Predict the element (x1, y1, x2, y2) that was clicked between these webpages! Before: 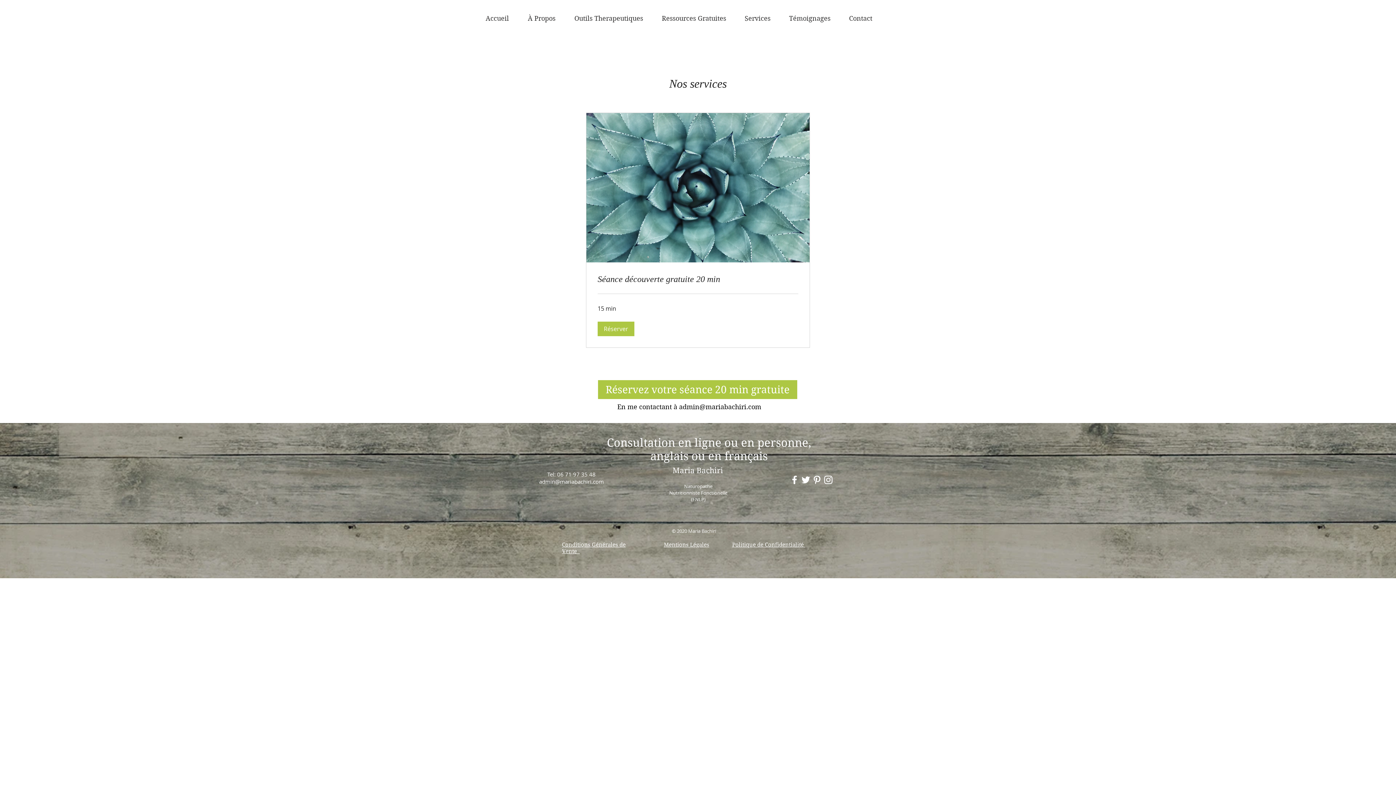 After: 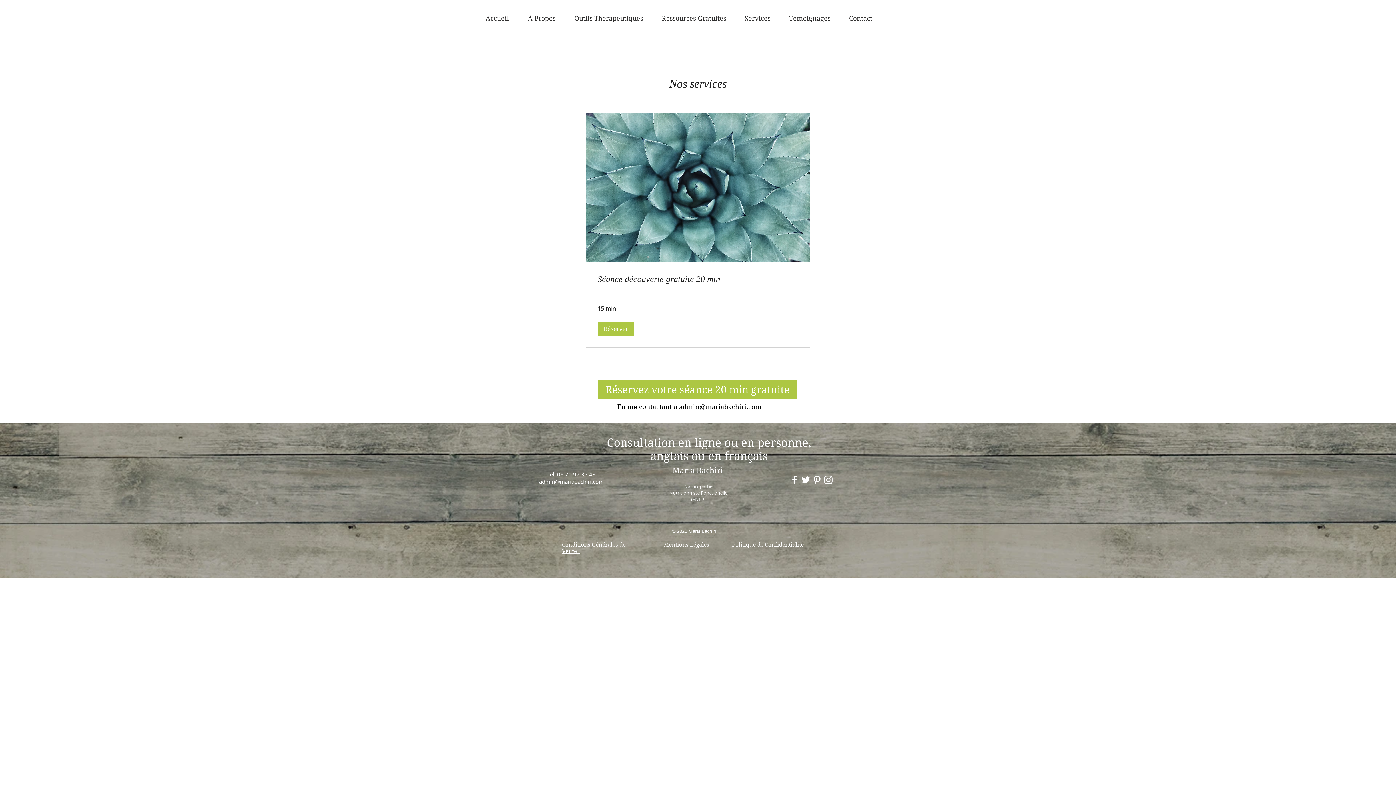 Action: label: admin@mariabachiri.com bbox: (539, 478, 604, 485)